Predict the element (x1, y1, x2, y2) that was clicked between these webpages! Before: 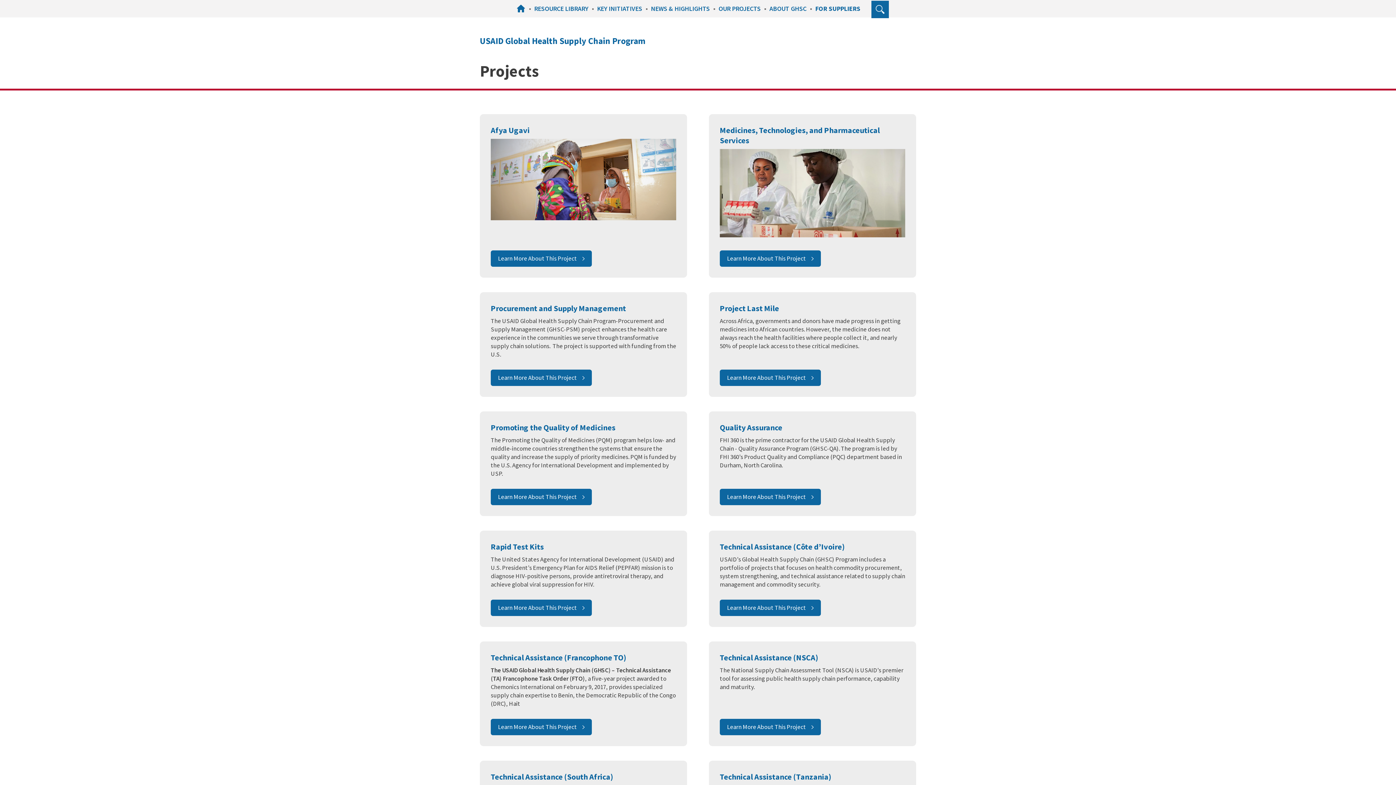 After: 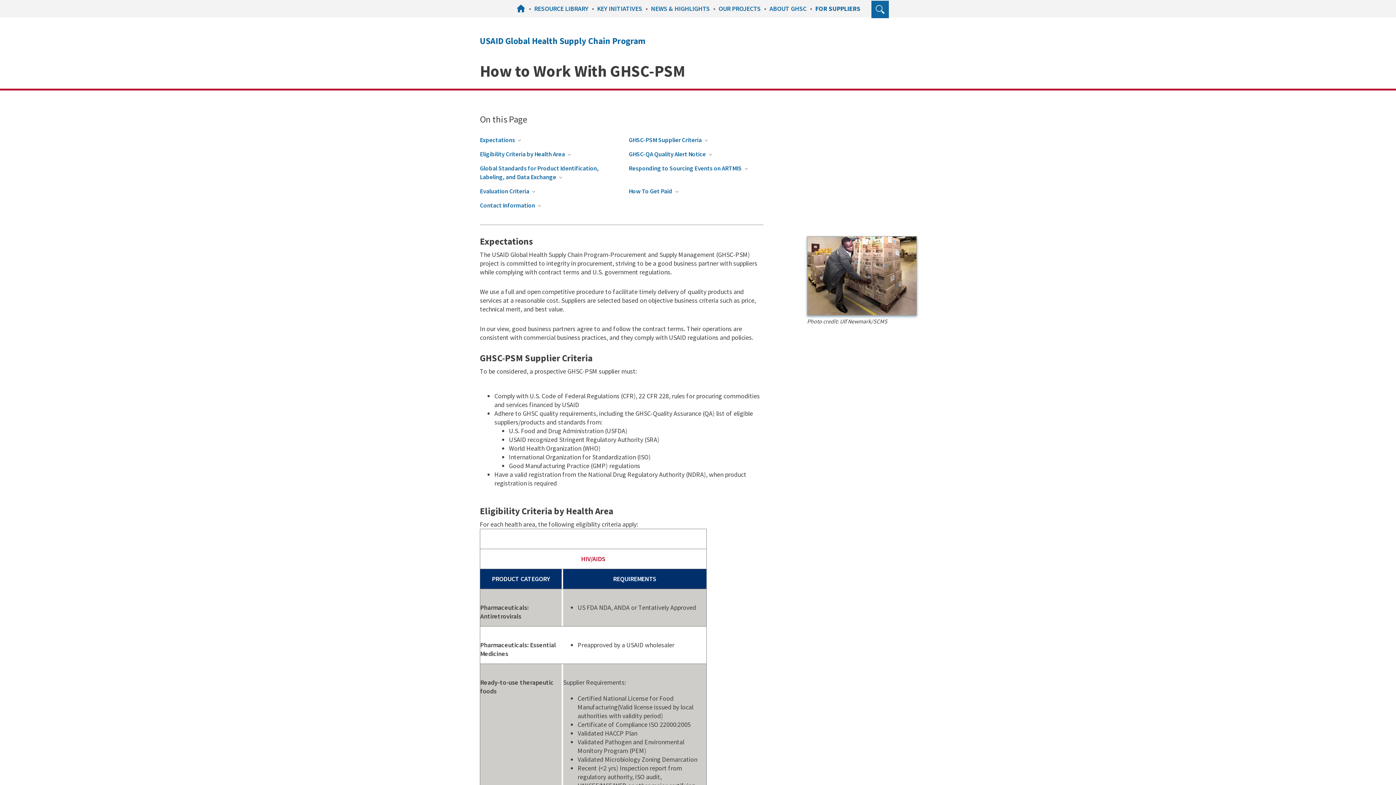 Action: label: FOR SUPPLIERS bbox: (815, 0, 860, 17)